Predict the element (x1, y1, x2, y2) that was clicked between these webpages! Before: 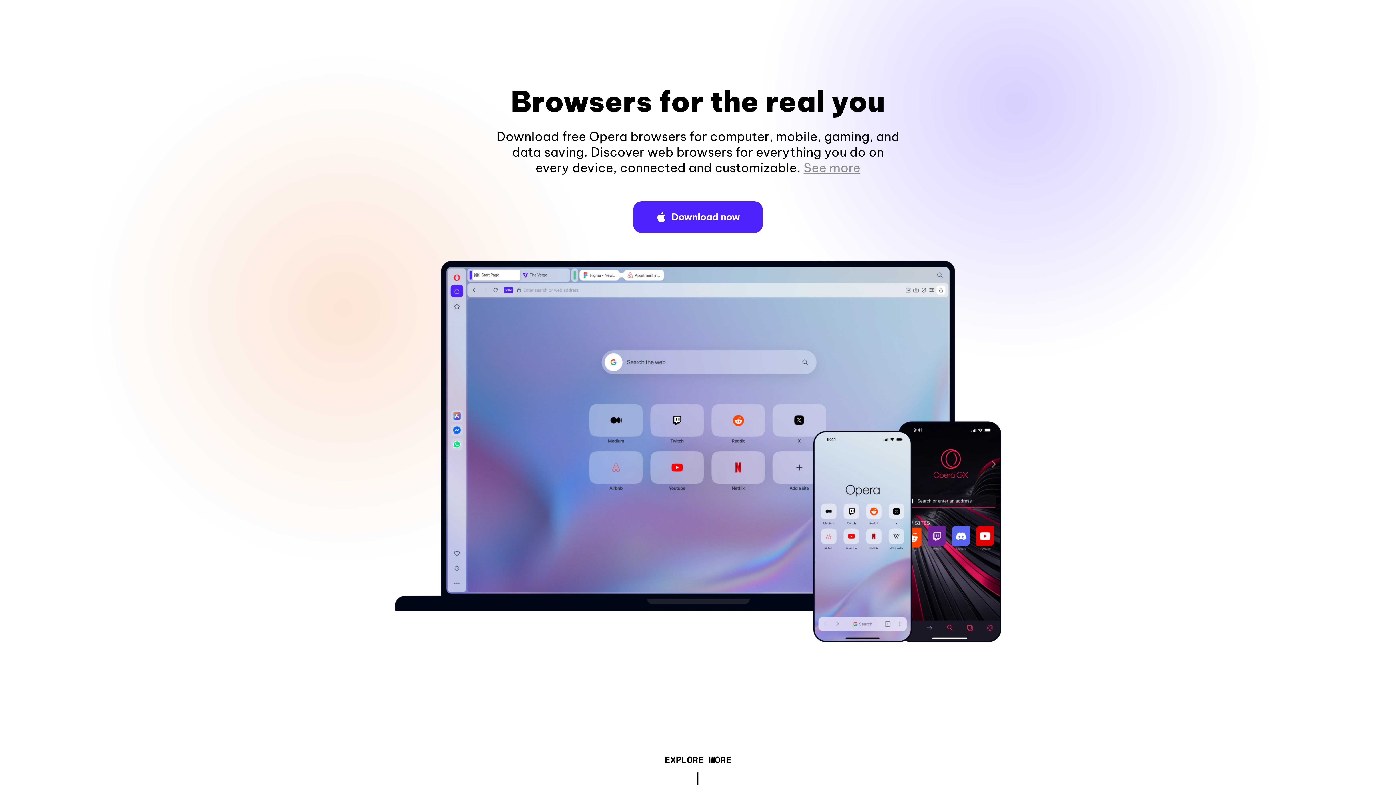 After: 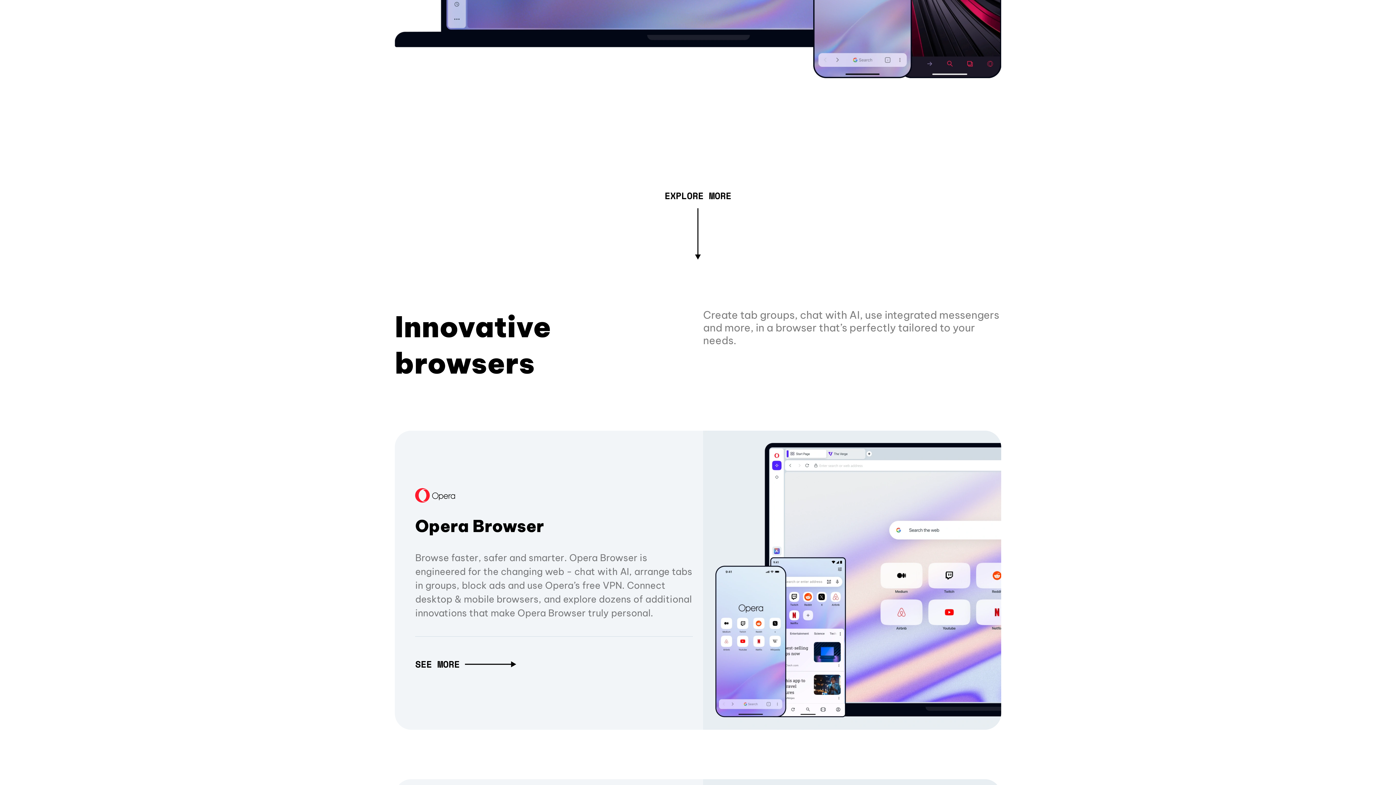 Action: bbox: (803, 160, 860, 175) label: See more